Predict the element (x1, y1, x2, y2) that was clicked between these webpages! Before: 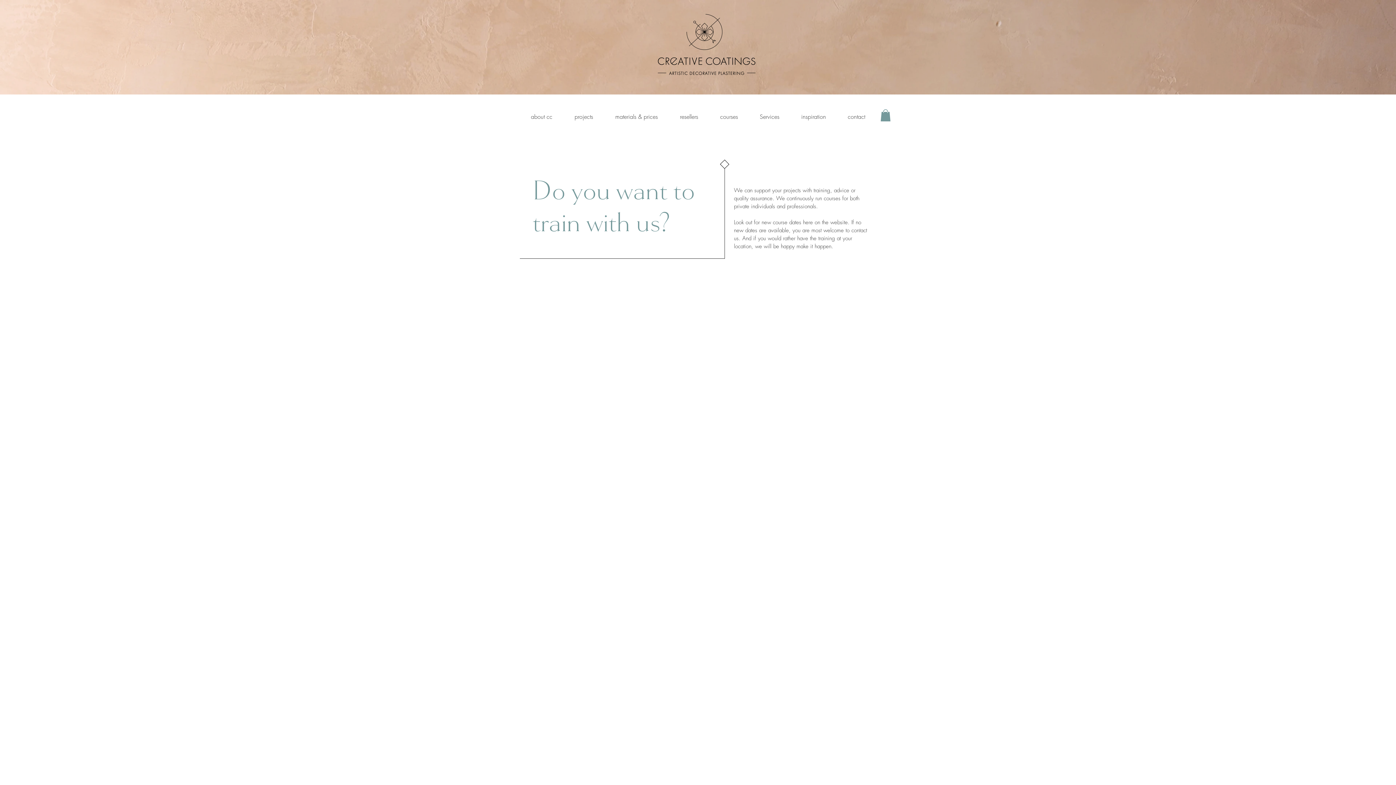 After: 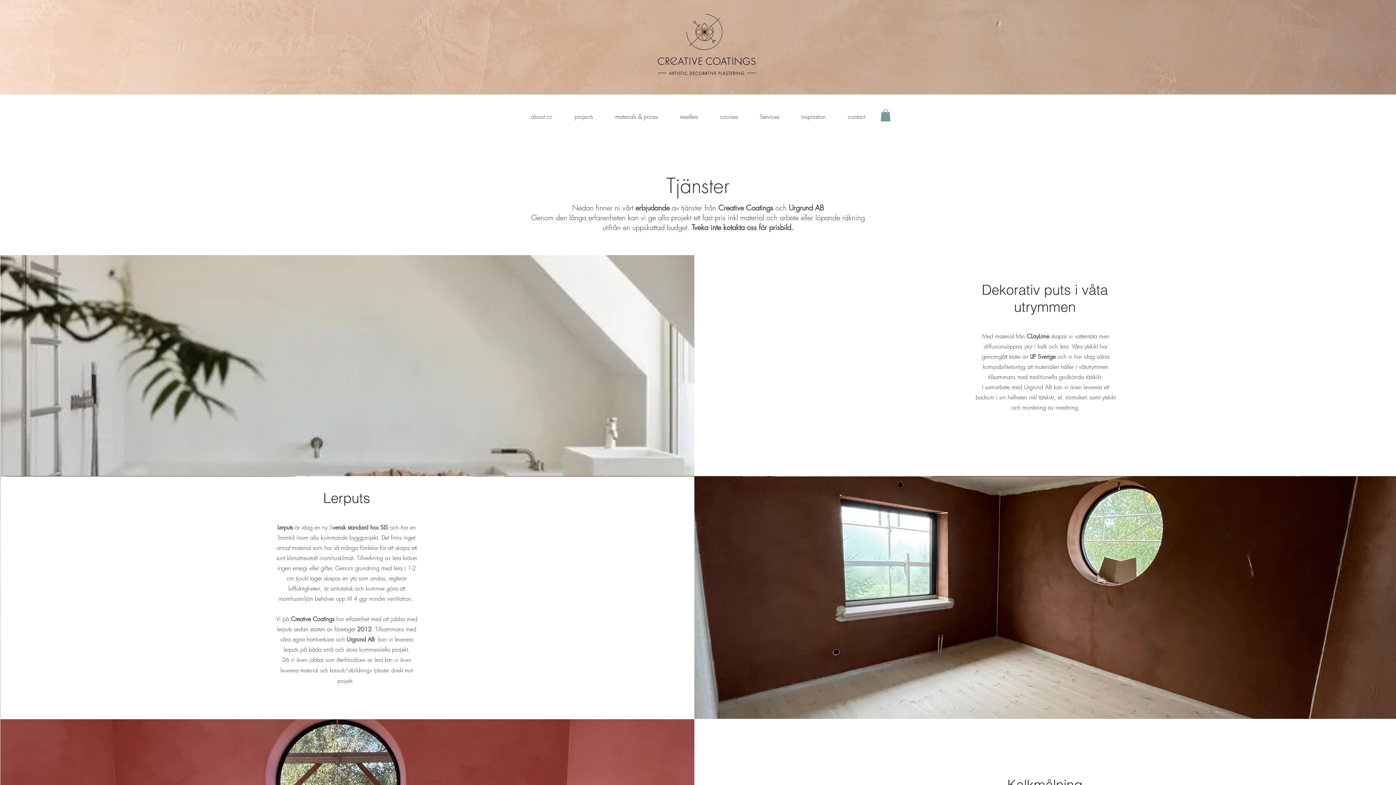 Action: label: Services bbox: (749, 104, 790, 129)